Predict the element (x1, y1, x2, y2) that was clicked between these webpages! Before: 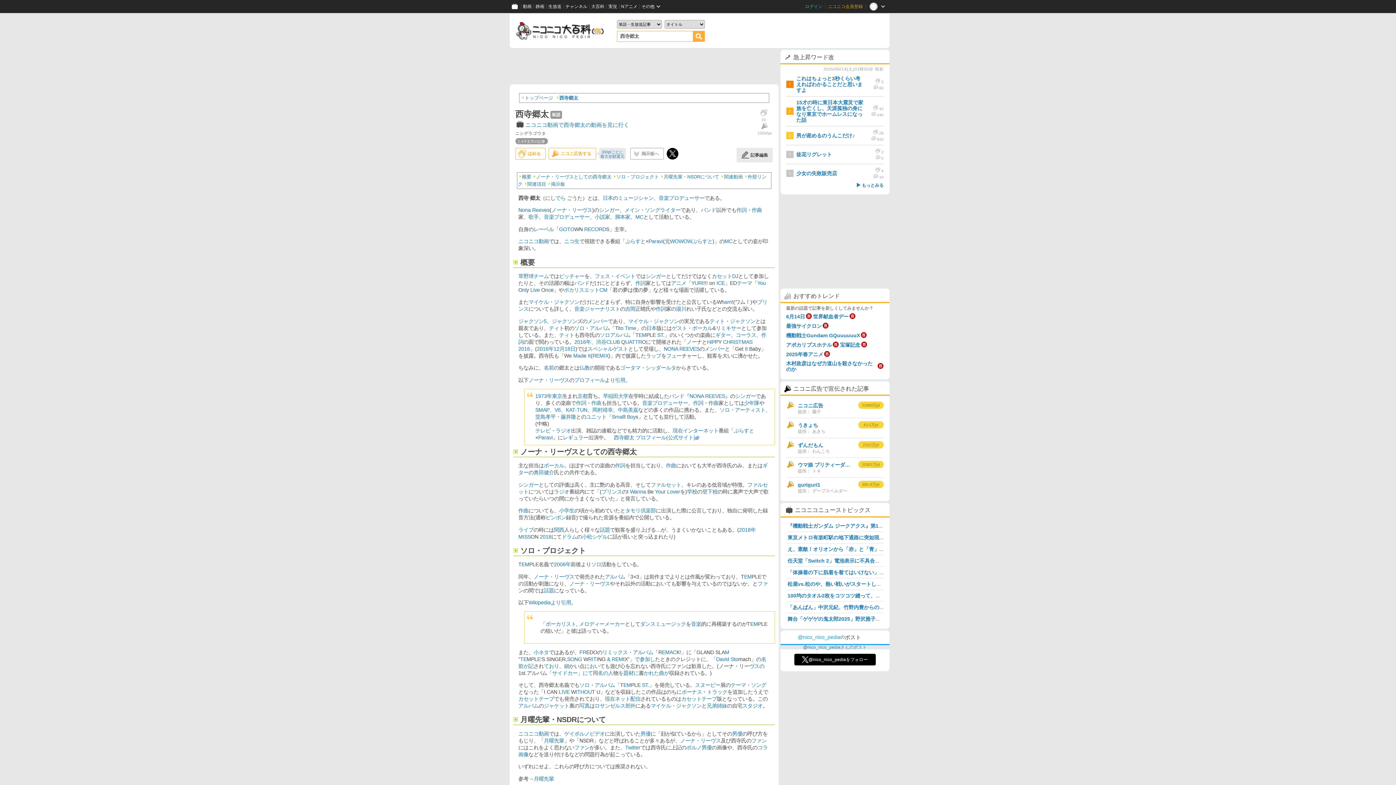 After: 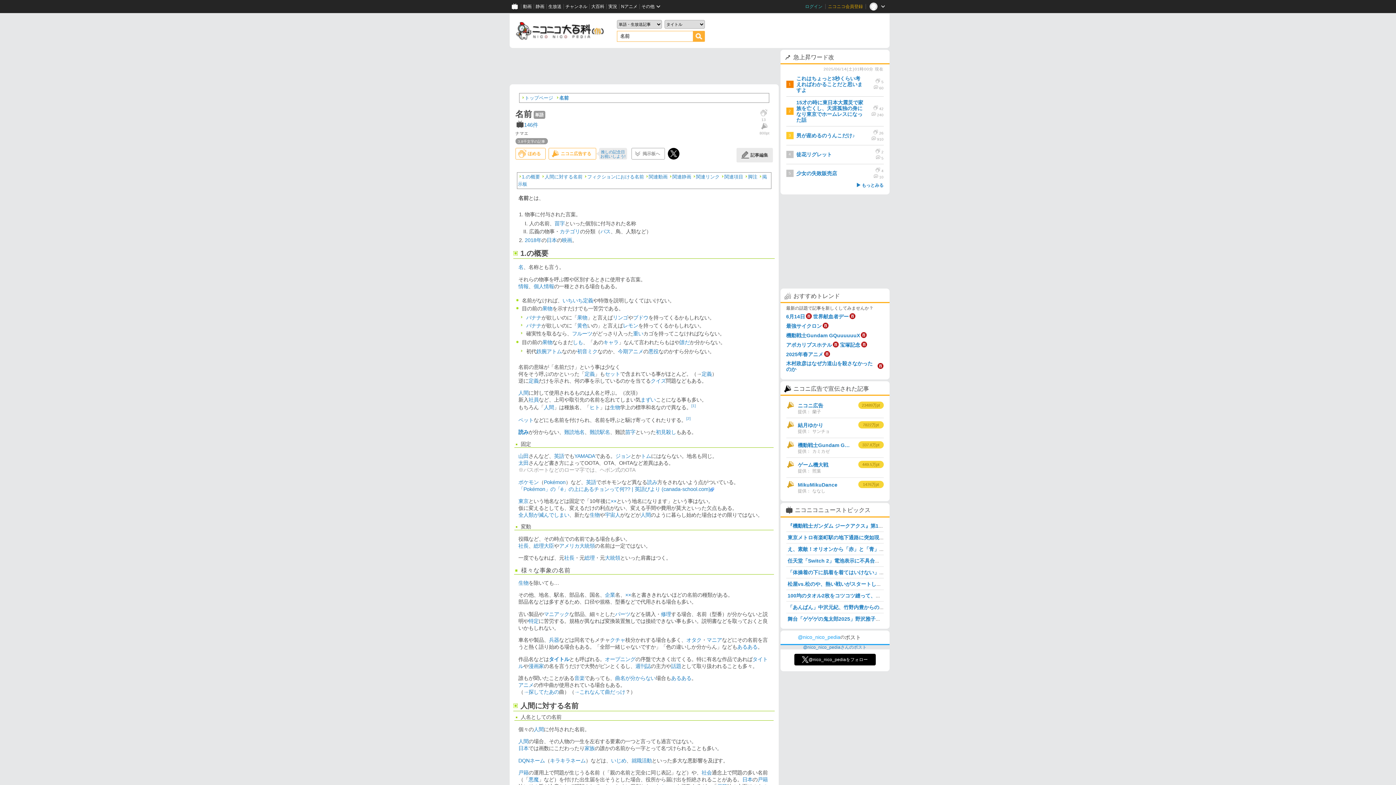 Action: bbox: (589, 663, 599, 669) label: おい